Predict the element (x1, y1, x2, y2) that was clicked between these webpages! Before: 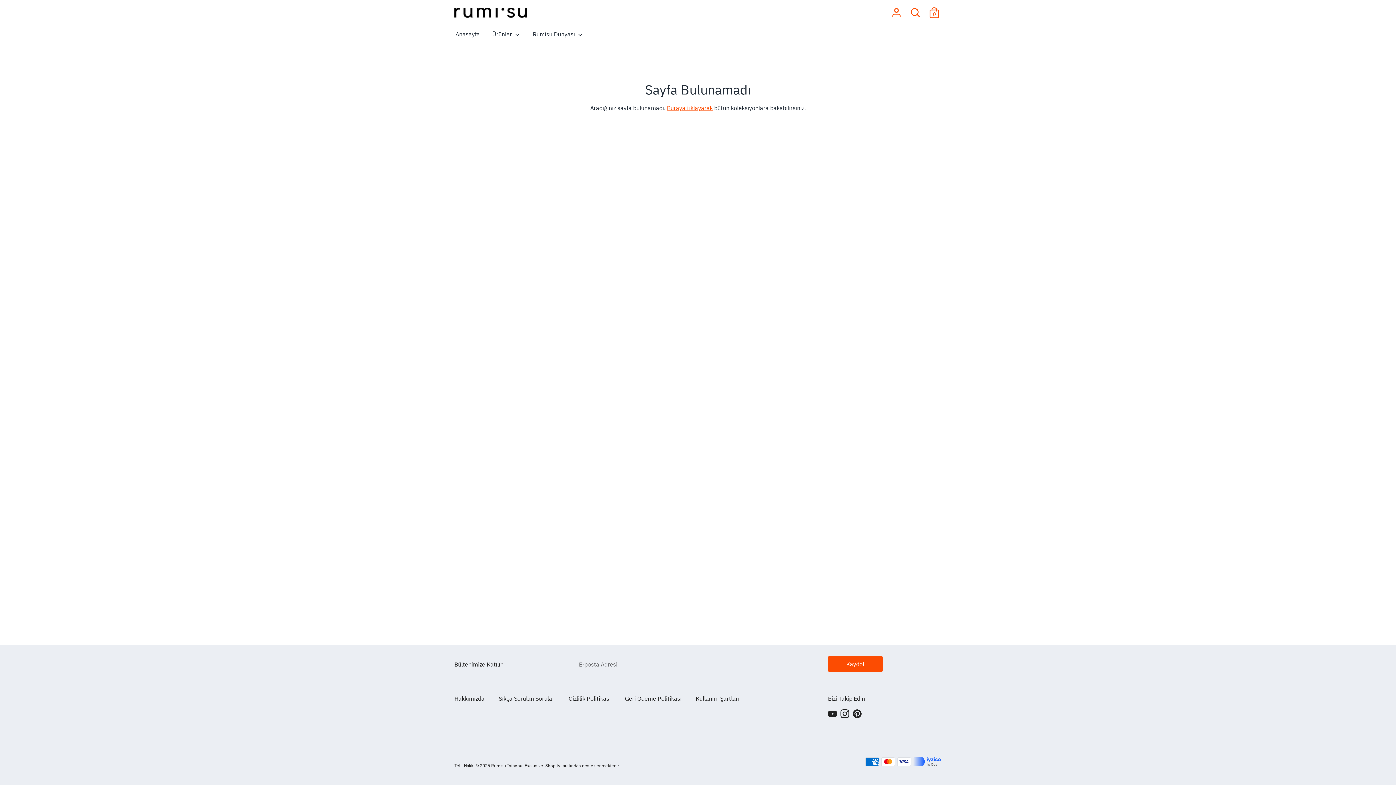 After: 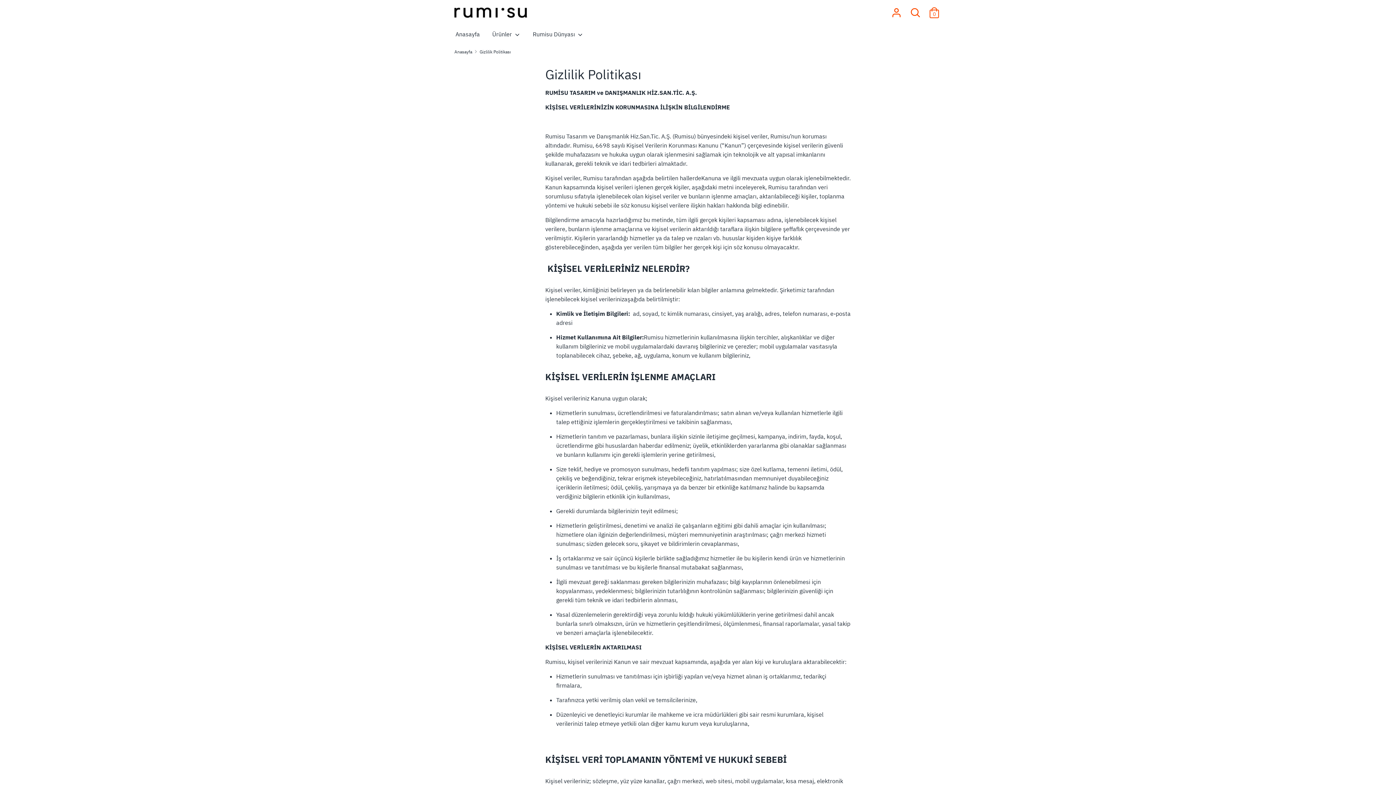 Action: label: Gizlilik Politikası bbox: (568, 694, 618, 704)